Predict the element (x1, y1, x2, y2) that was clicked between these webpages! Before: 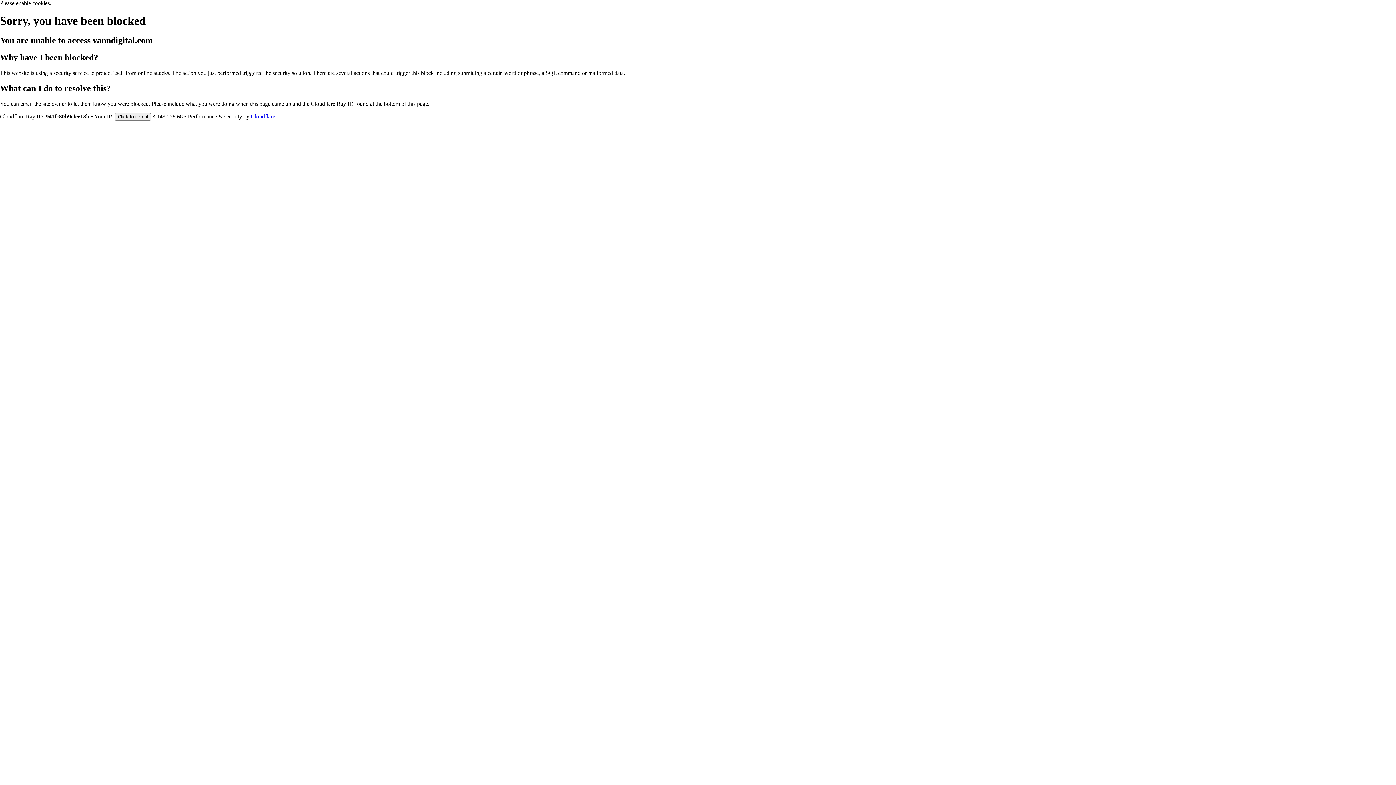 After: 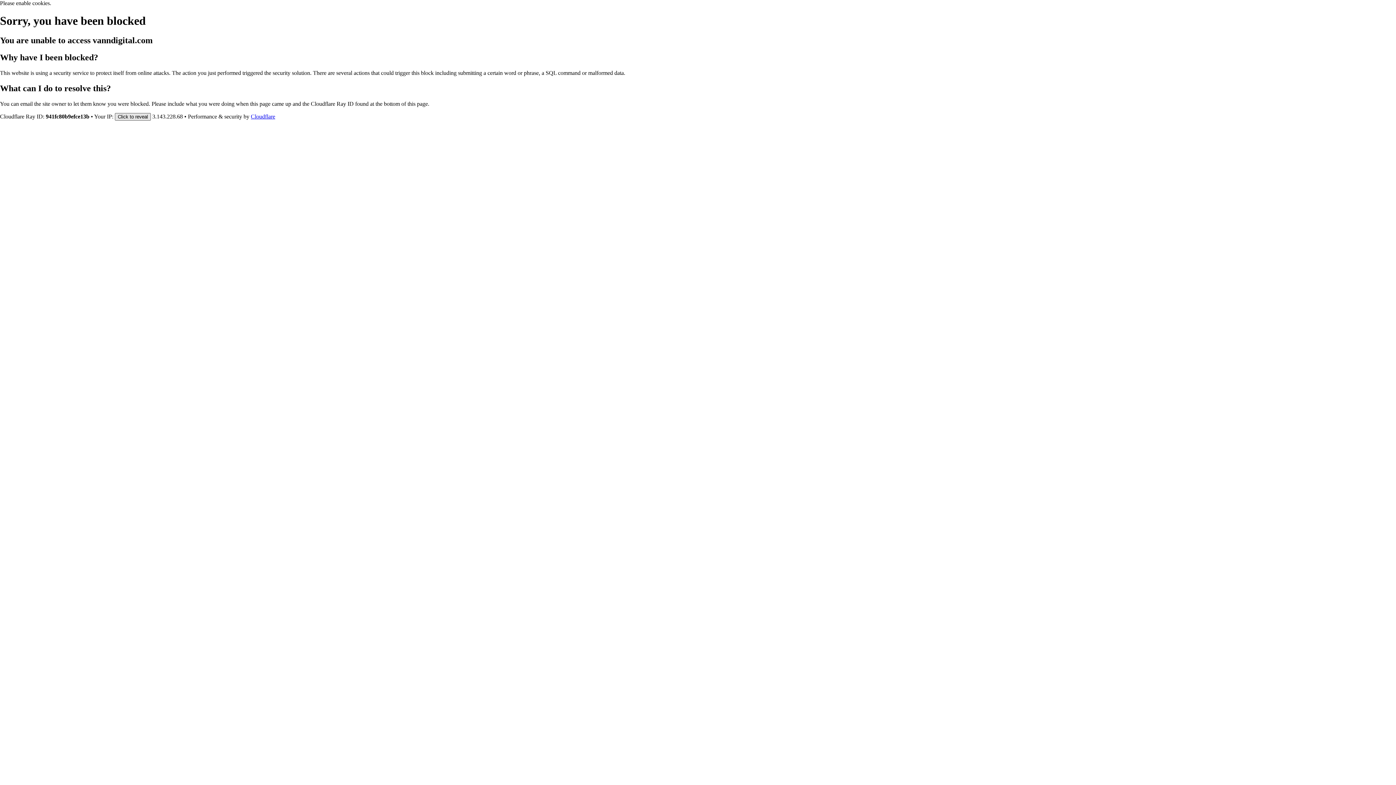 Action: label: Click to reveal bbox: (114, 112, 150, 120)